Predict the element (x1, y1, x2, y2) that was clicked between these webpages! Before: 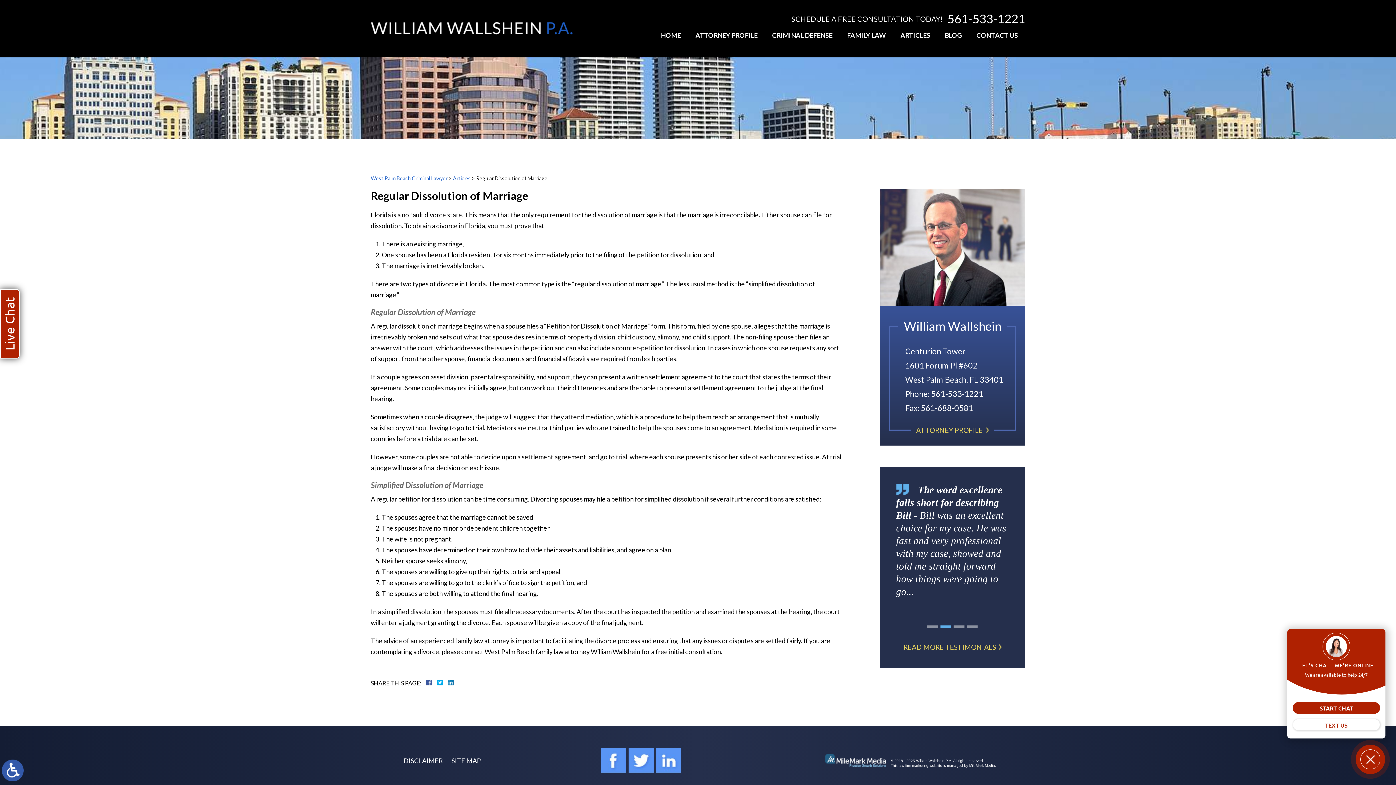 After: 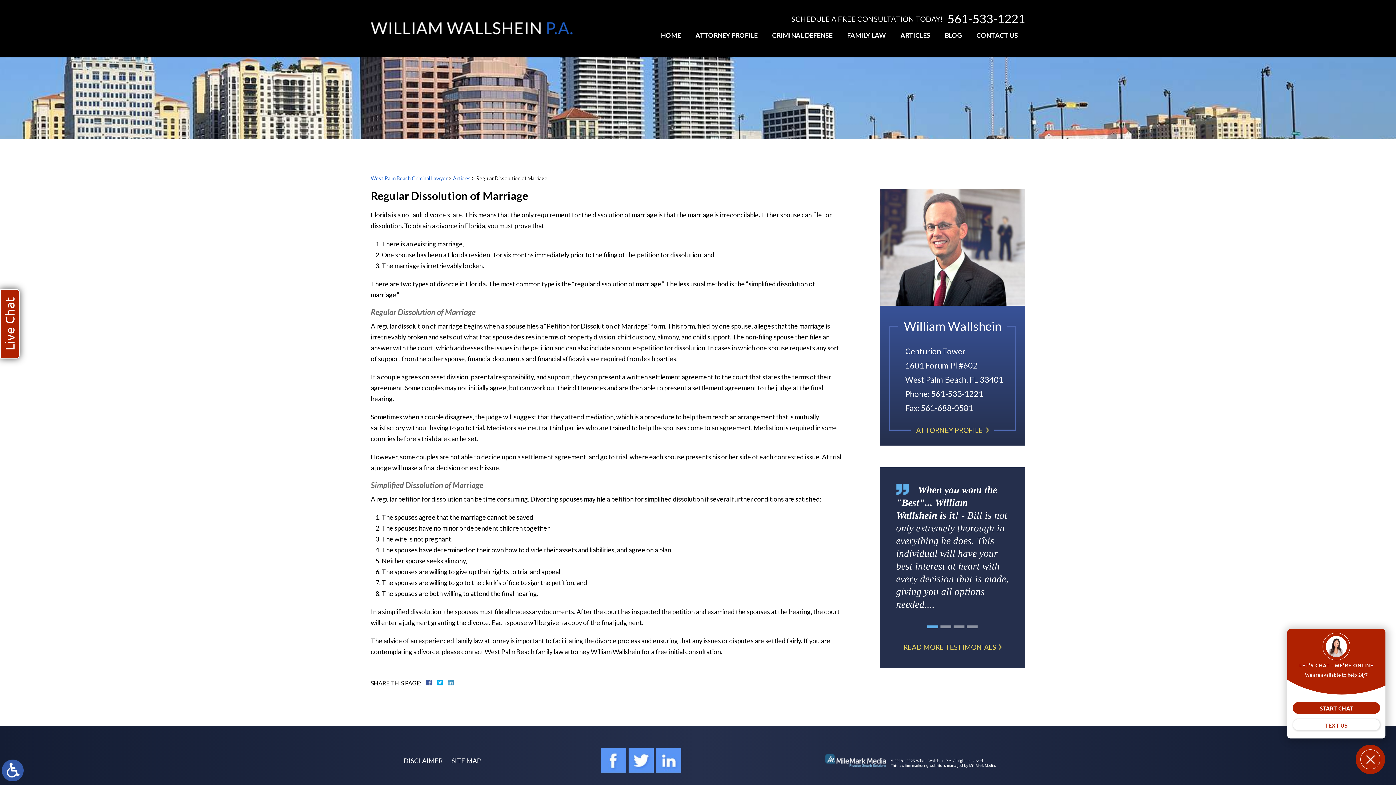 Action: bbox: (448, 680, 453, 685)